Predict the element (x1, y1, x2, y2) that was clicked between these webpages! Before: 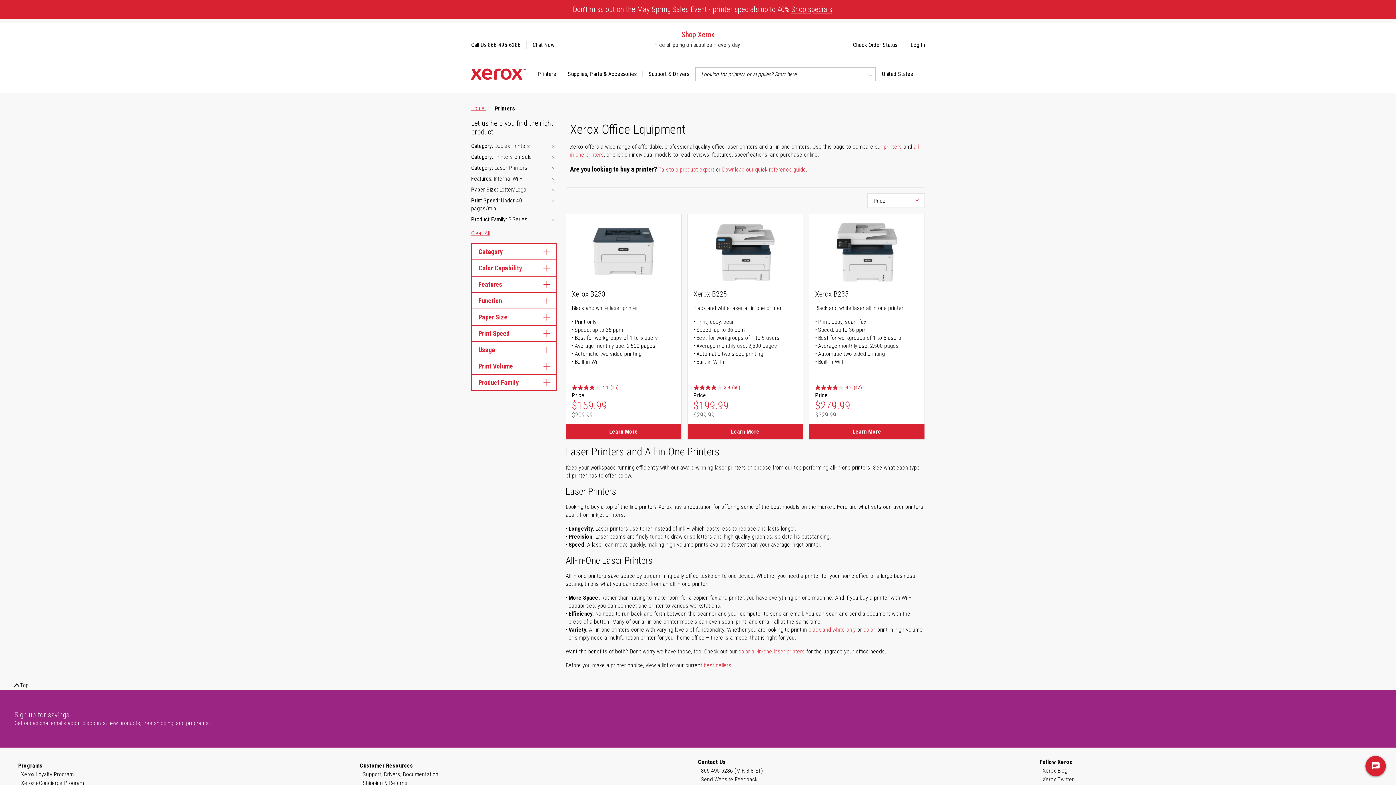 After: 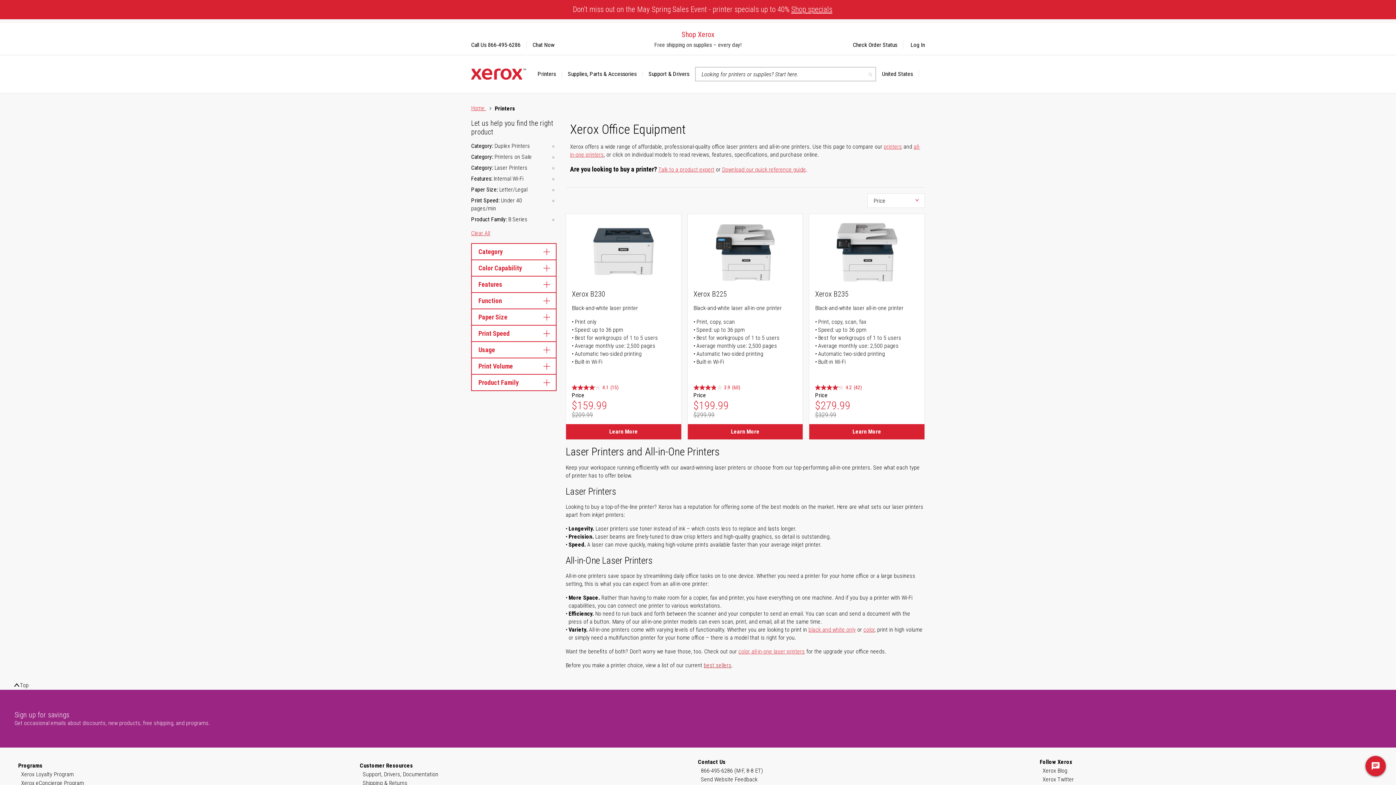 Action: bbox: (704, 662, 731, 669) label: best sellers